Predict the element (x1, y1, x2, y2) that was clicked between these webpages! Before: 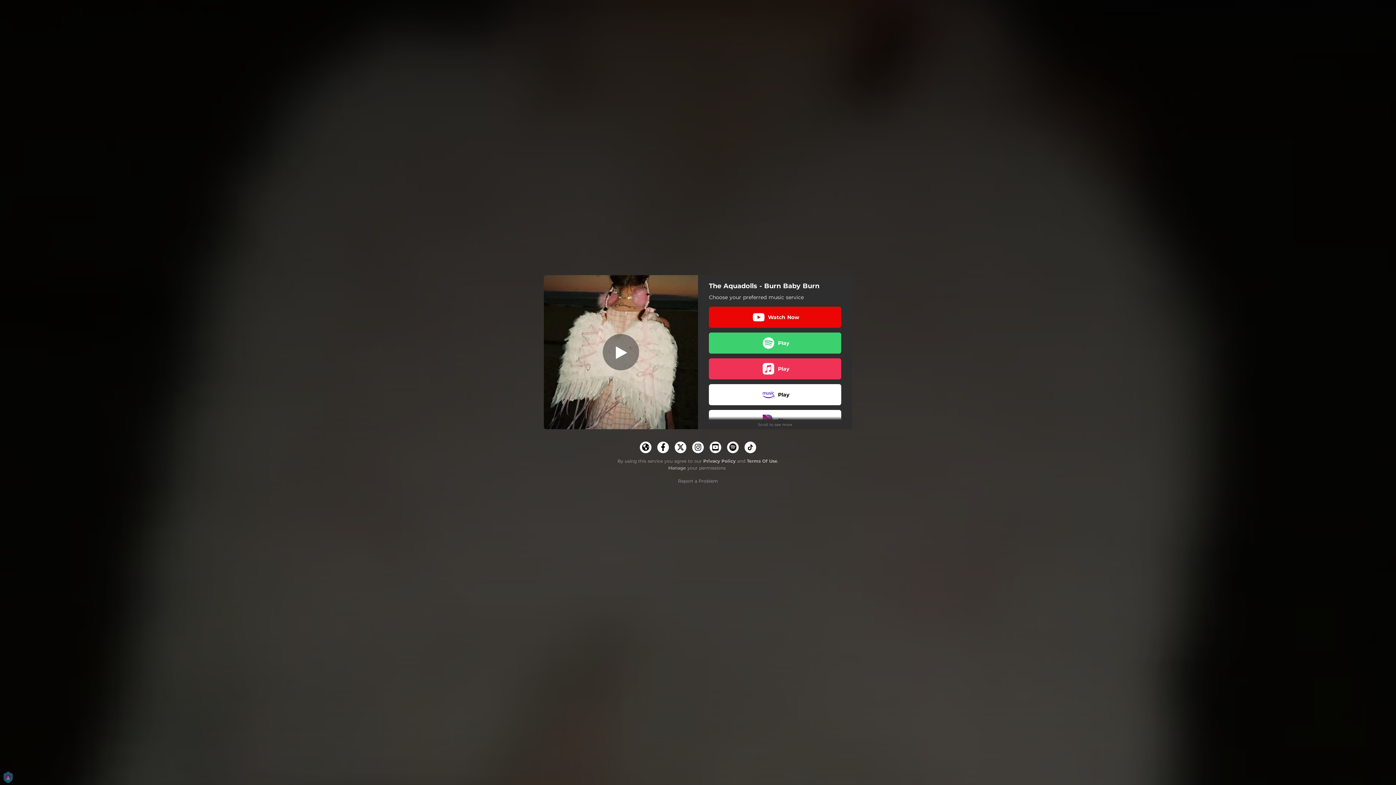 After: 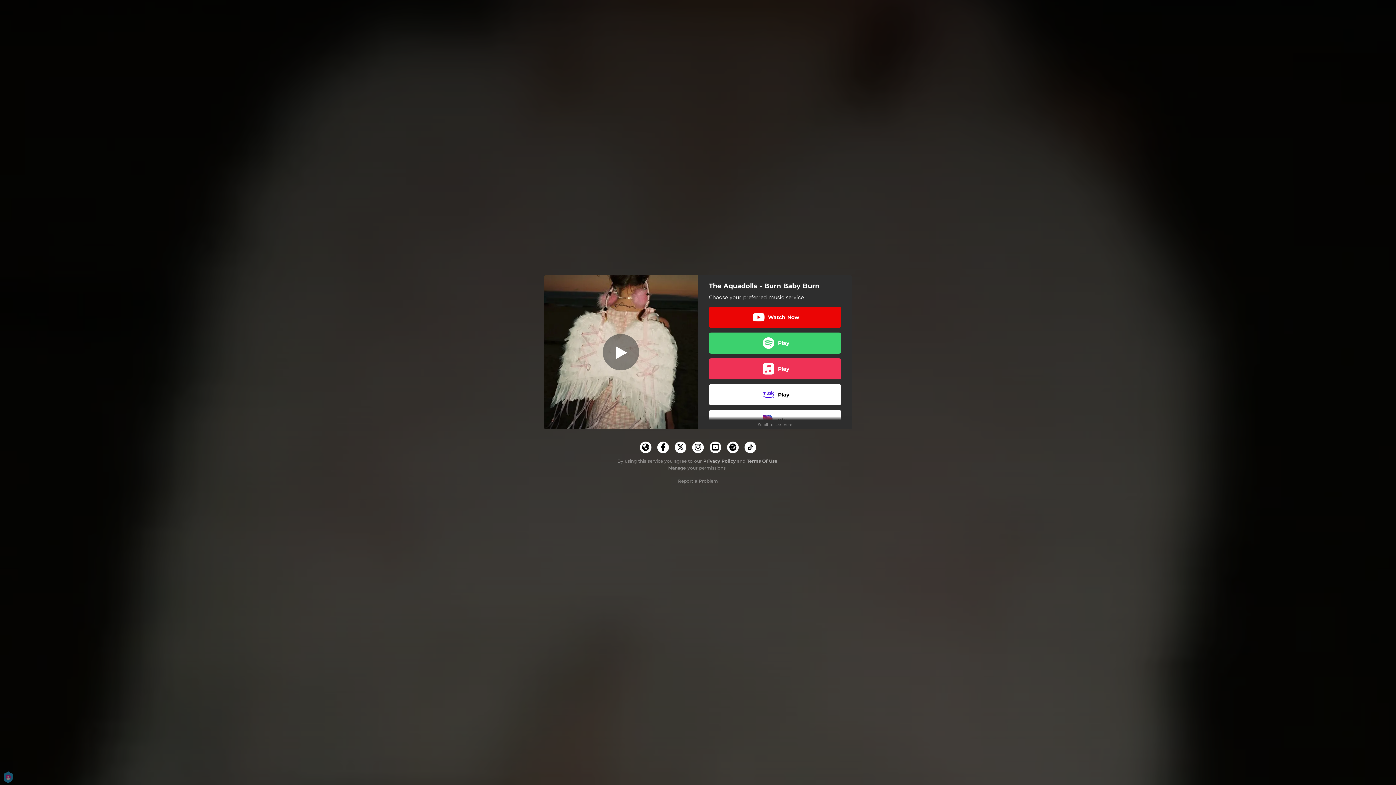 Action: label: Privacy Policy bbox: (703, 458, 735, 463)